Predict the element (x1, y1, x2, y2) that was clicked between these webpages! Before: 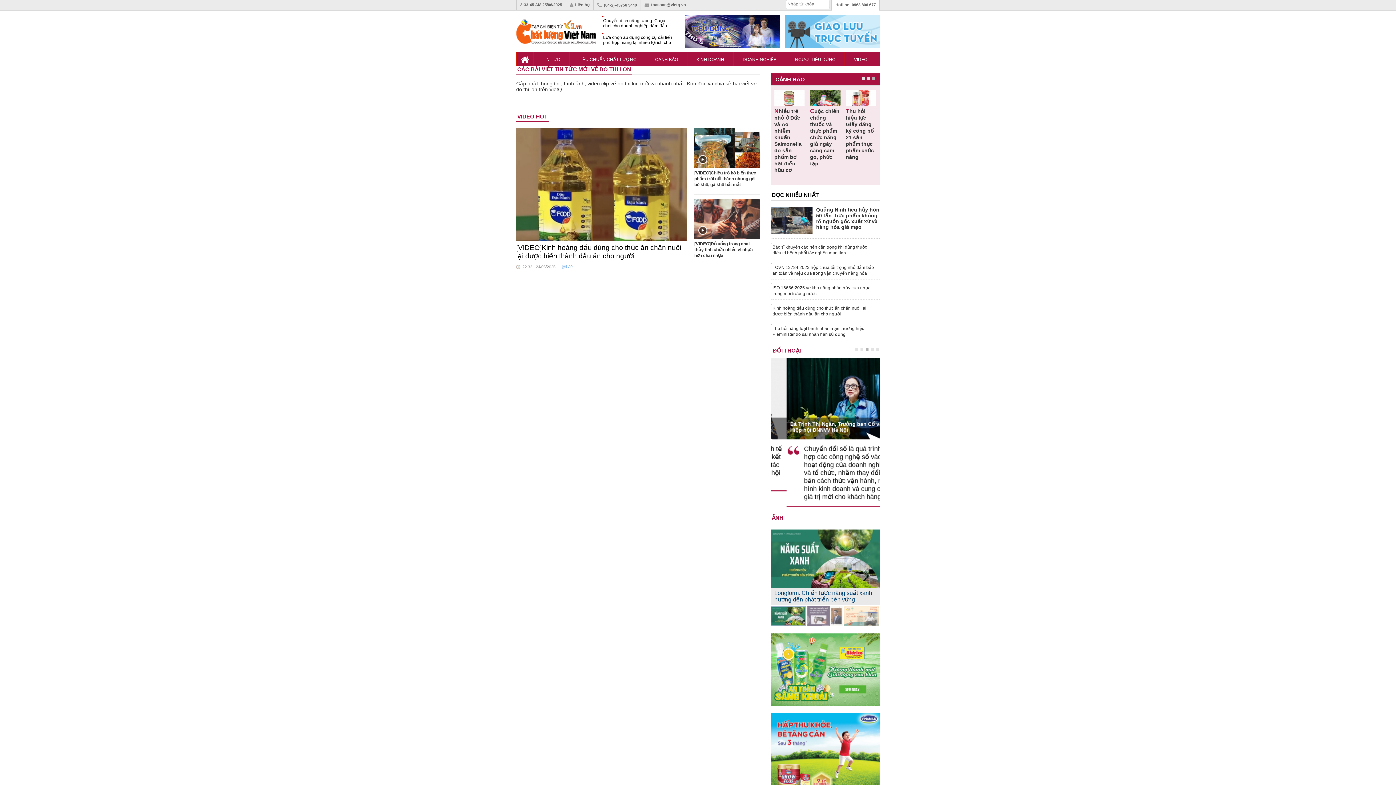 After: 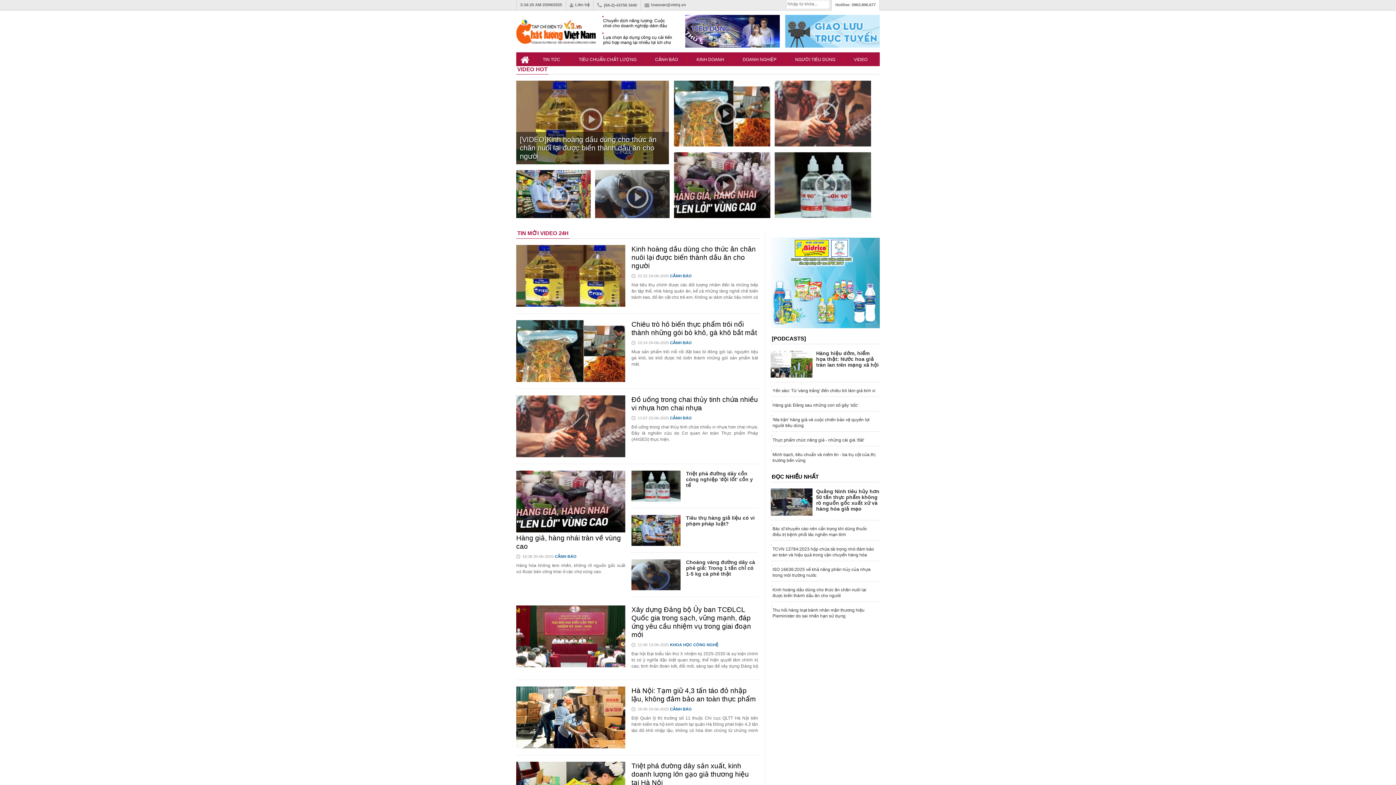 Action: bbox: (516, 113, 548, 121) label: VIDEO HOT